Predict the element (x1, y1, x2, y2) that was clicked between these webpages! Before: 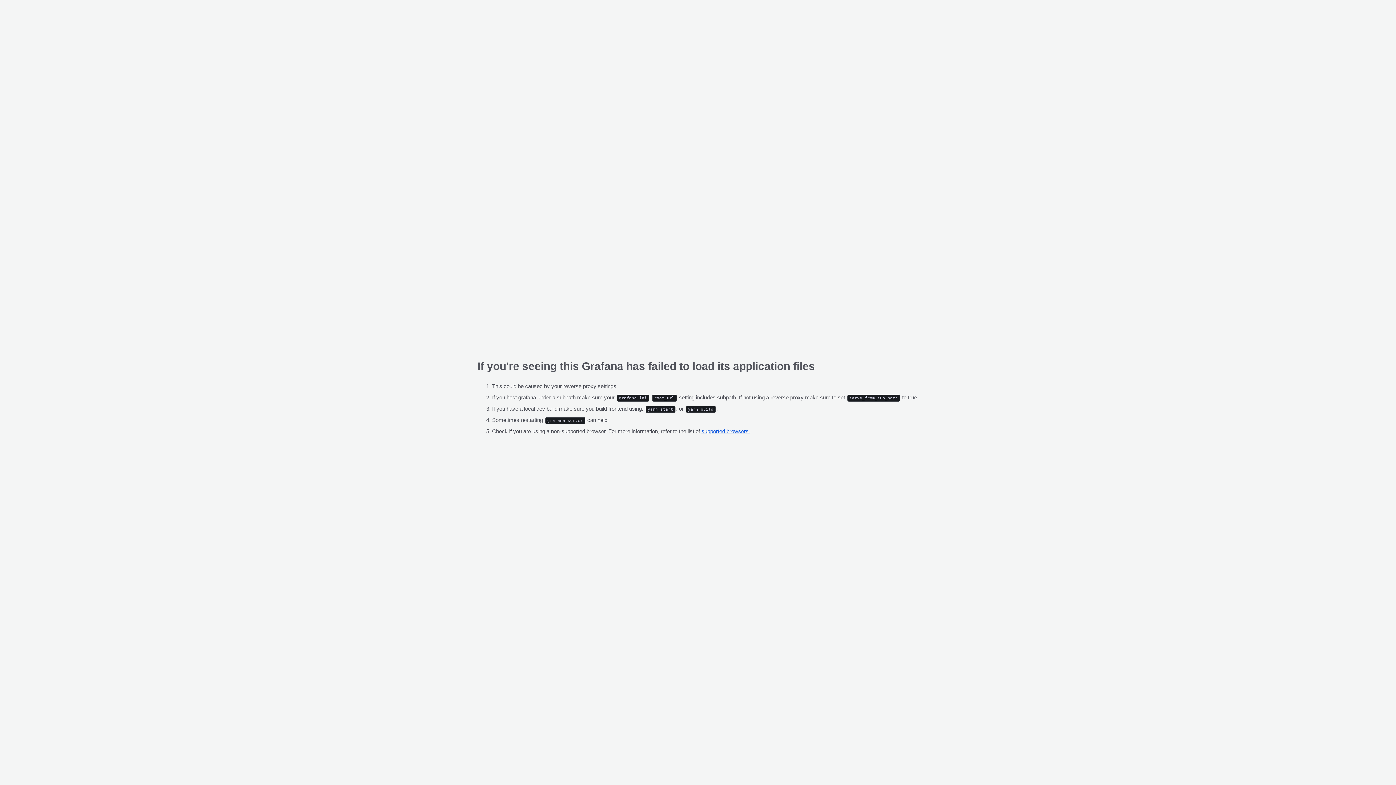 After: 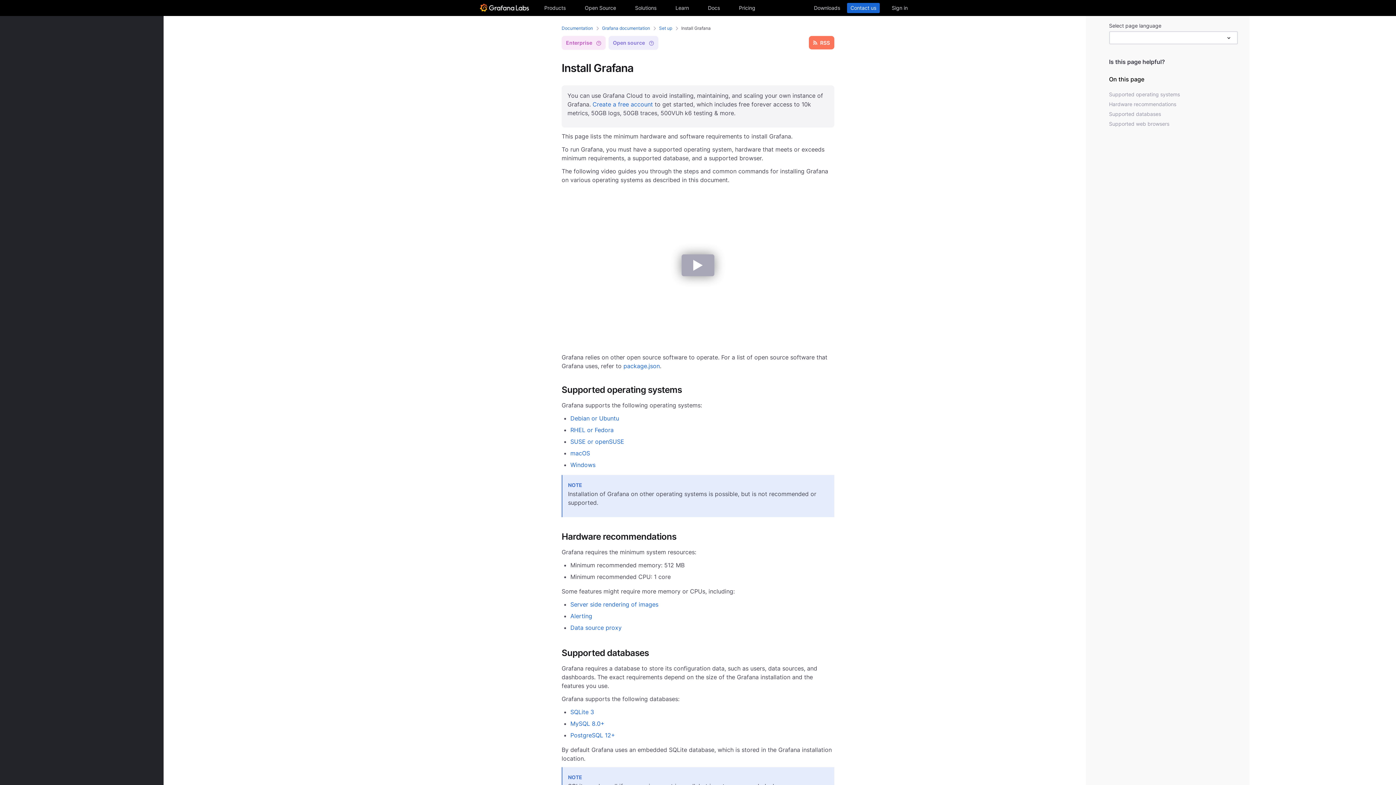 Action: label: supported browsers  bbox: (701, 428, 750, 434)